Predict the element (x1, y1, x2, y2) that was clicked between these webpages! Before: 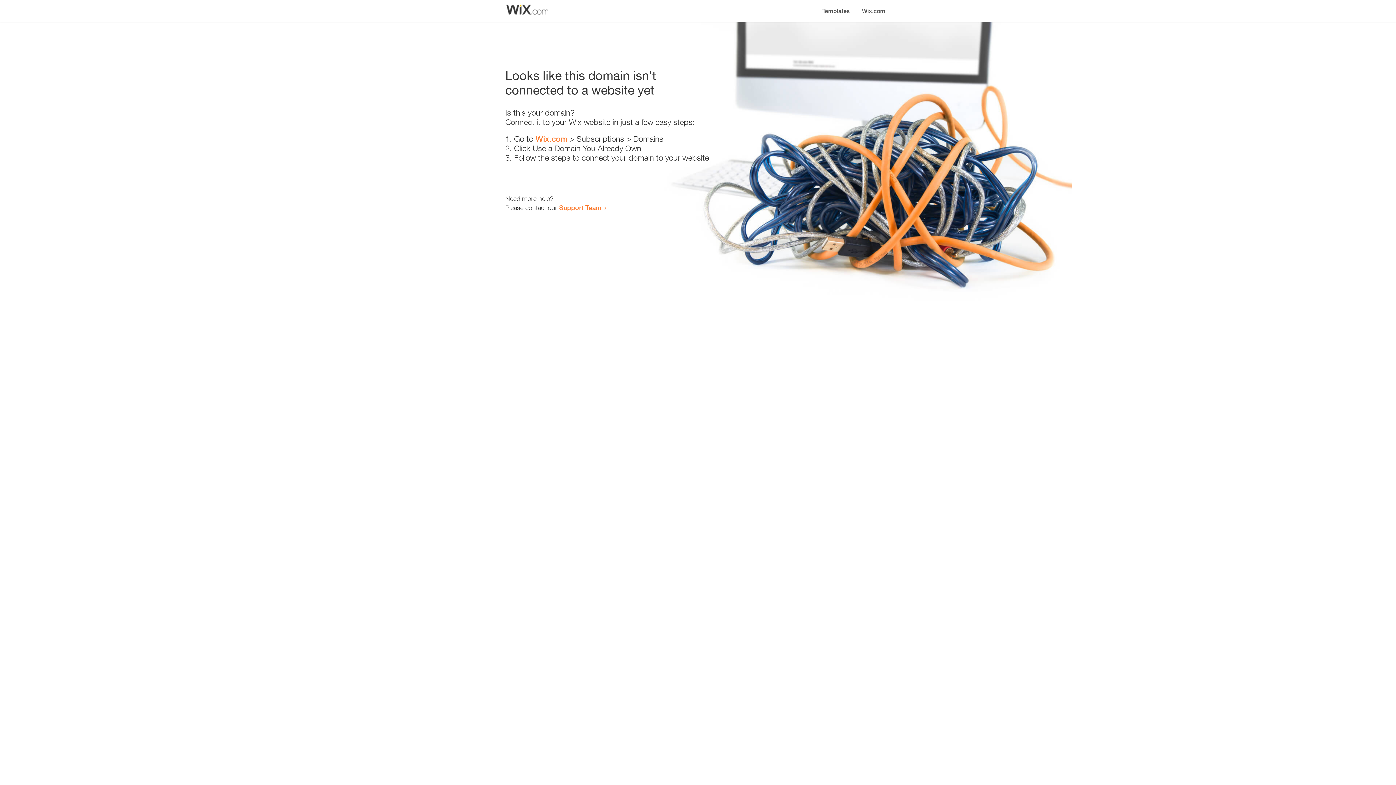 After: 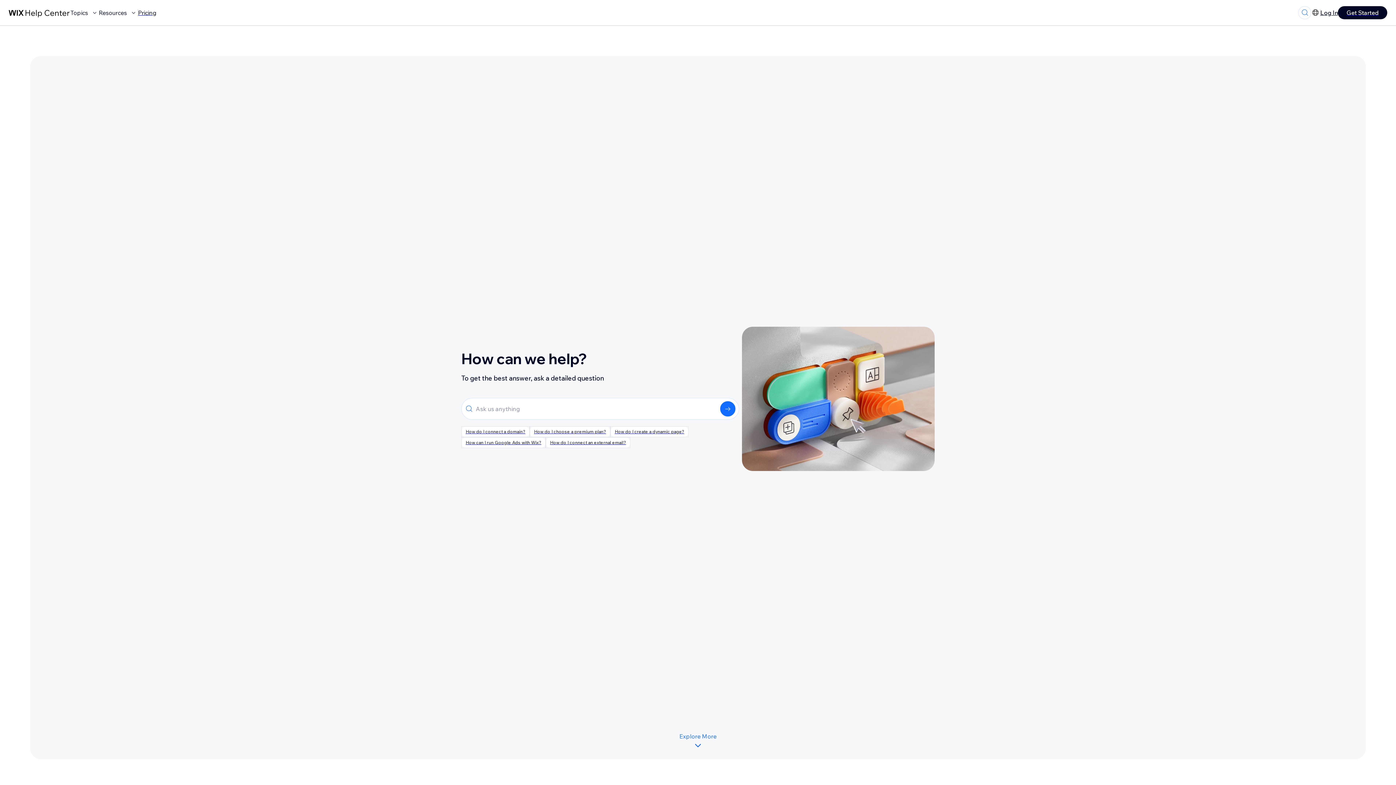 Action: bbox: (559, 203, 601, 211) label: Support Team